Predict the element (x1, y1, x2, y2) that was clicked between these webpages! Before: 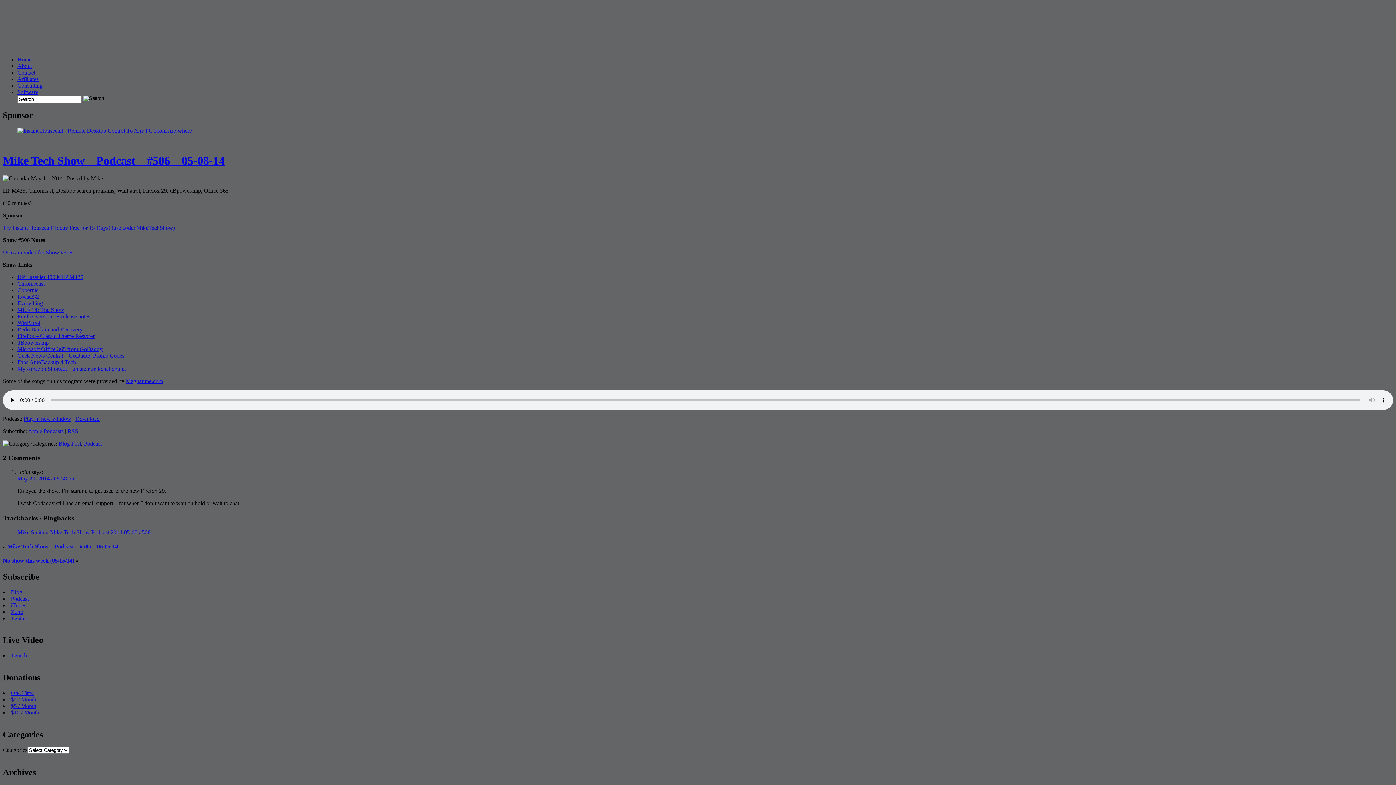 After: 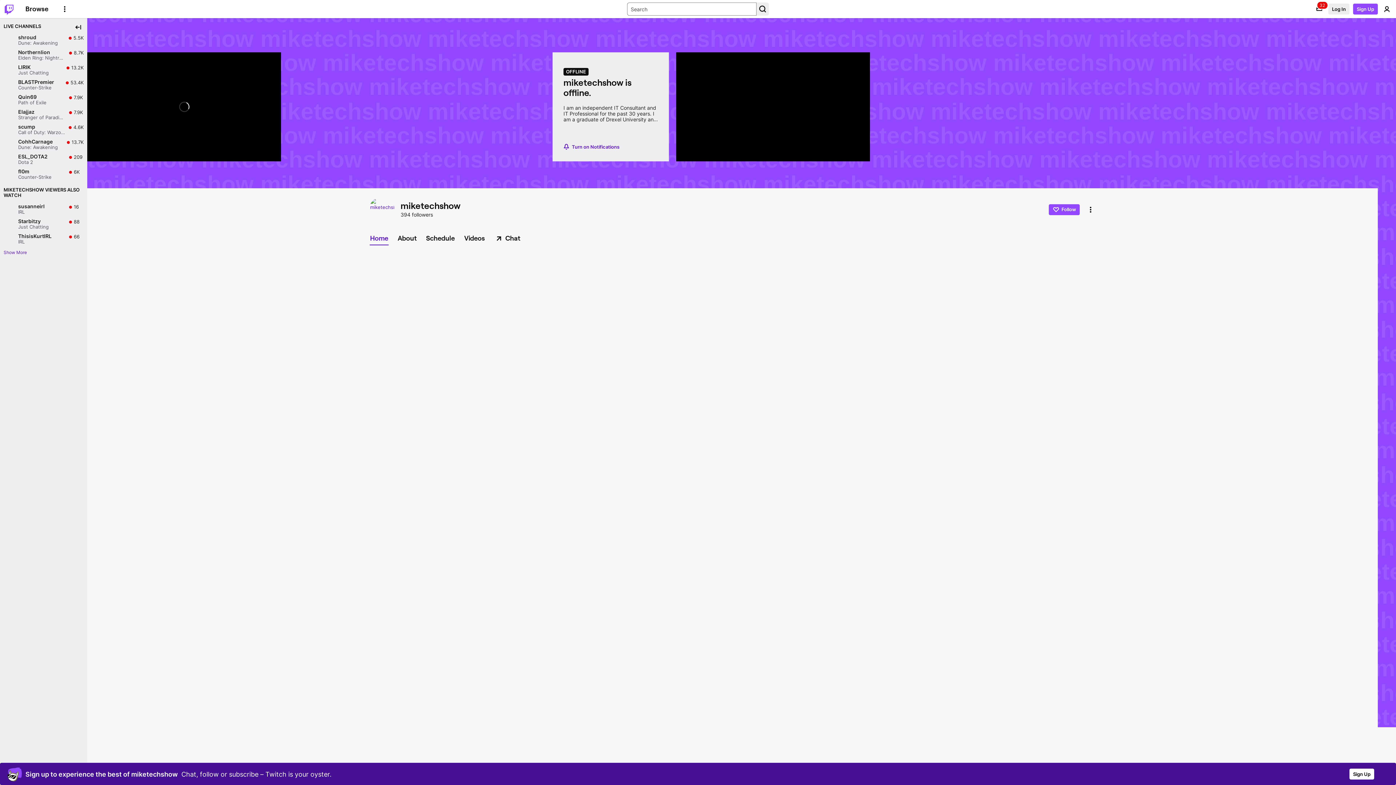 Action: label: Twitch bbox: (10, 652, 26, 659)